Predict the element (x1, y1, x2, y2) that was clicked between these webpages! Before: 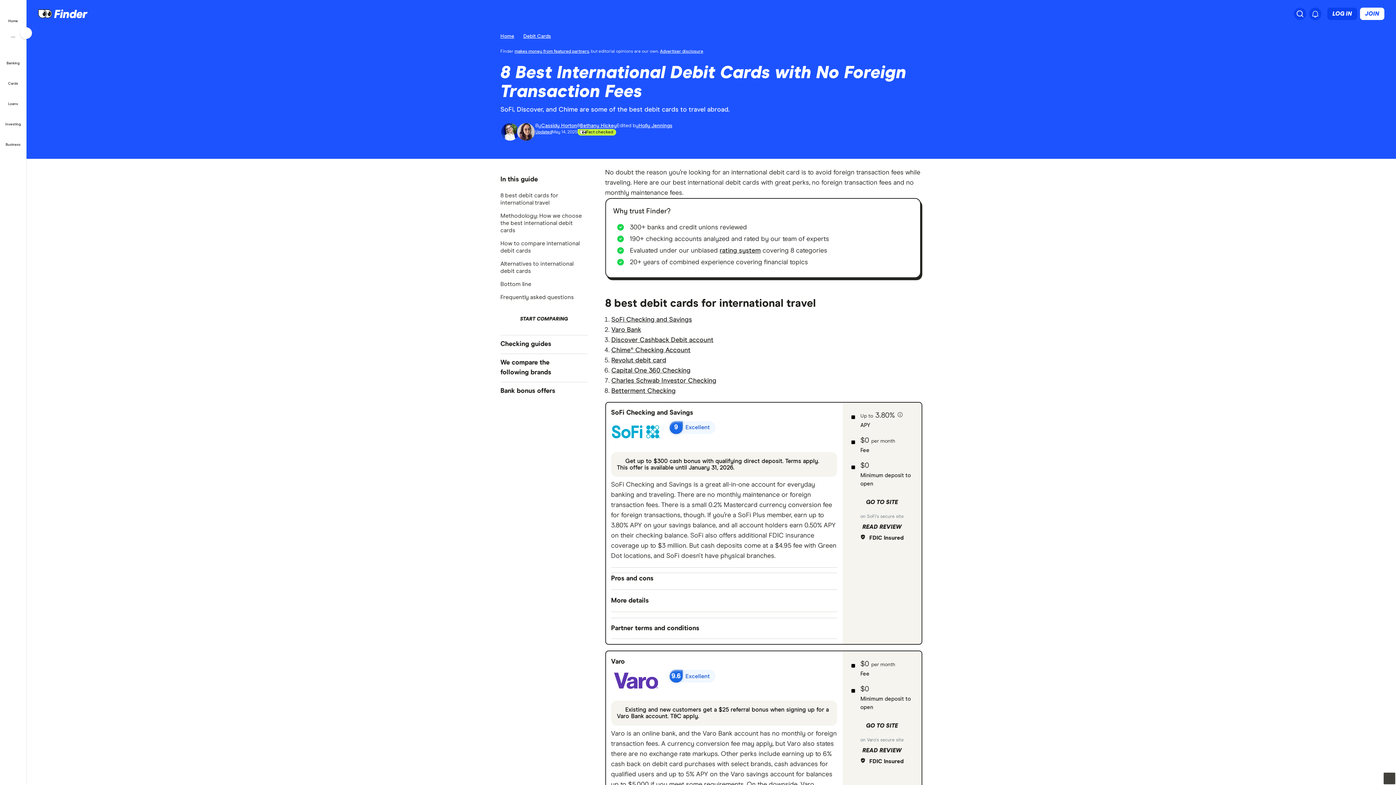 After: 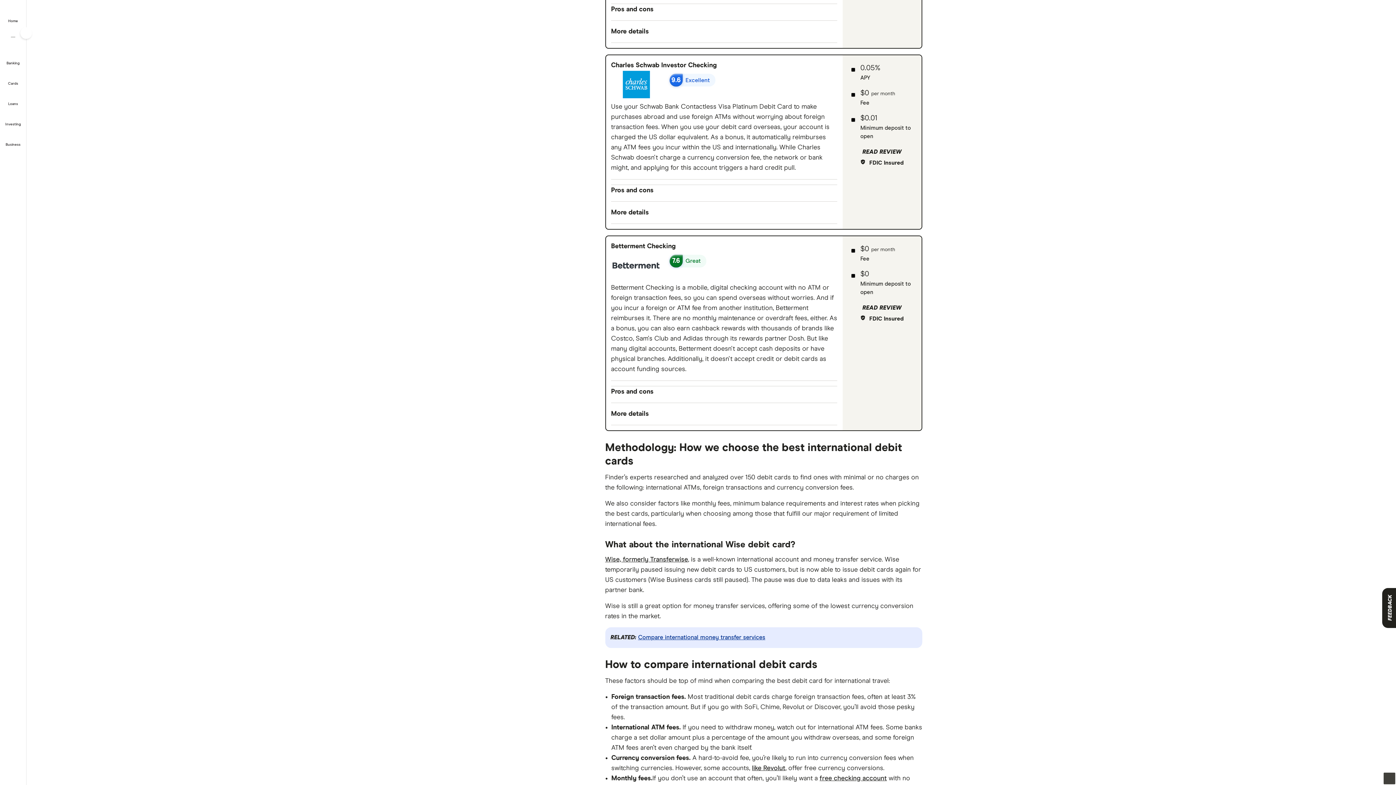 Action: bbox: (611, 377, 716, 384) label: Charles Schwab Investor Checking